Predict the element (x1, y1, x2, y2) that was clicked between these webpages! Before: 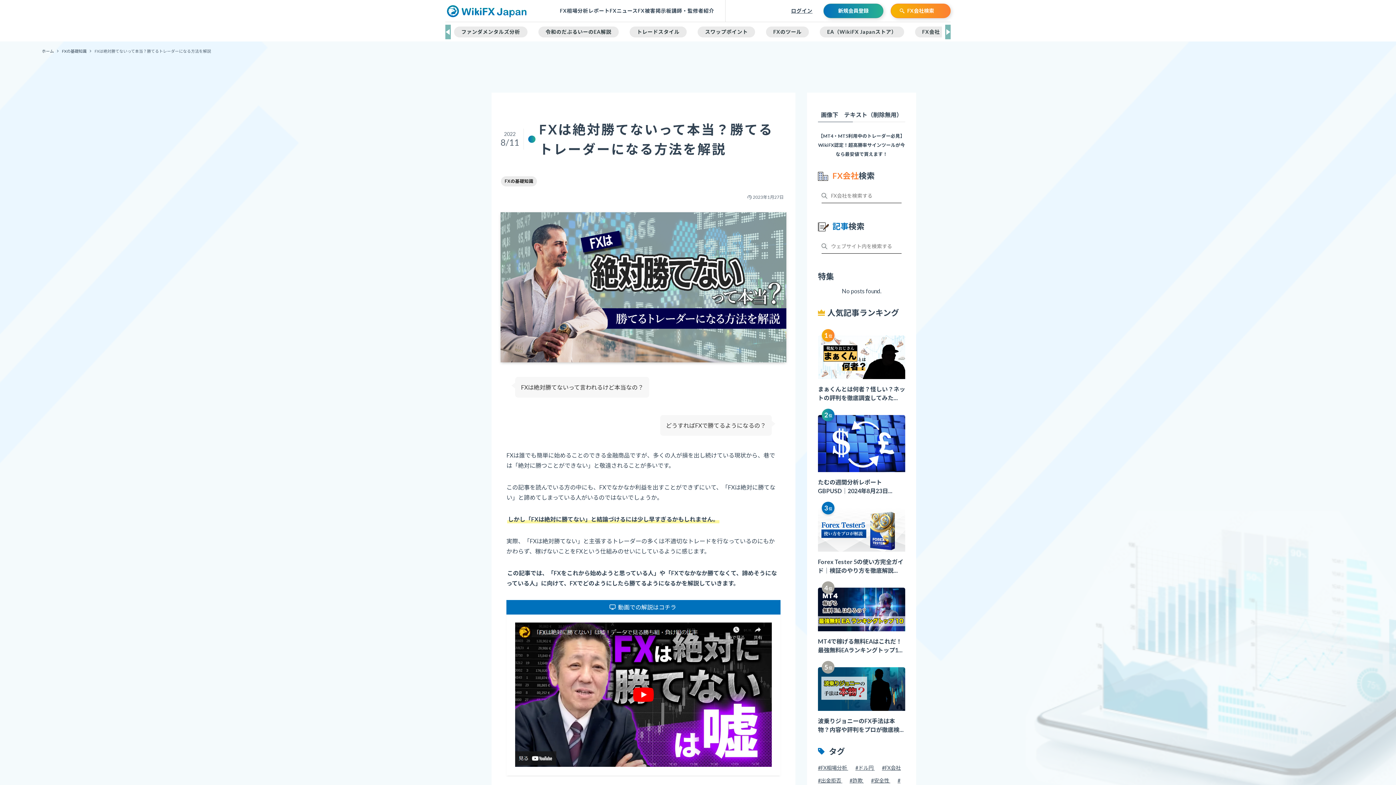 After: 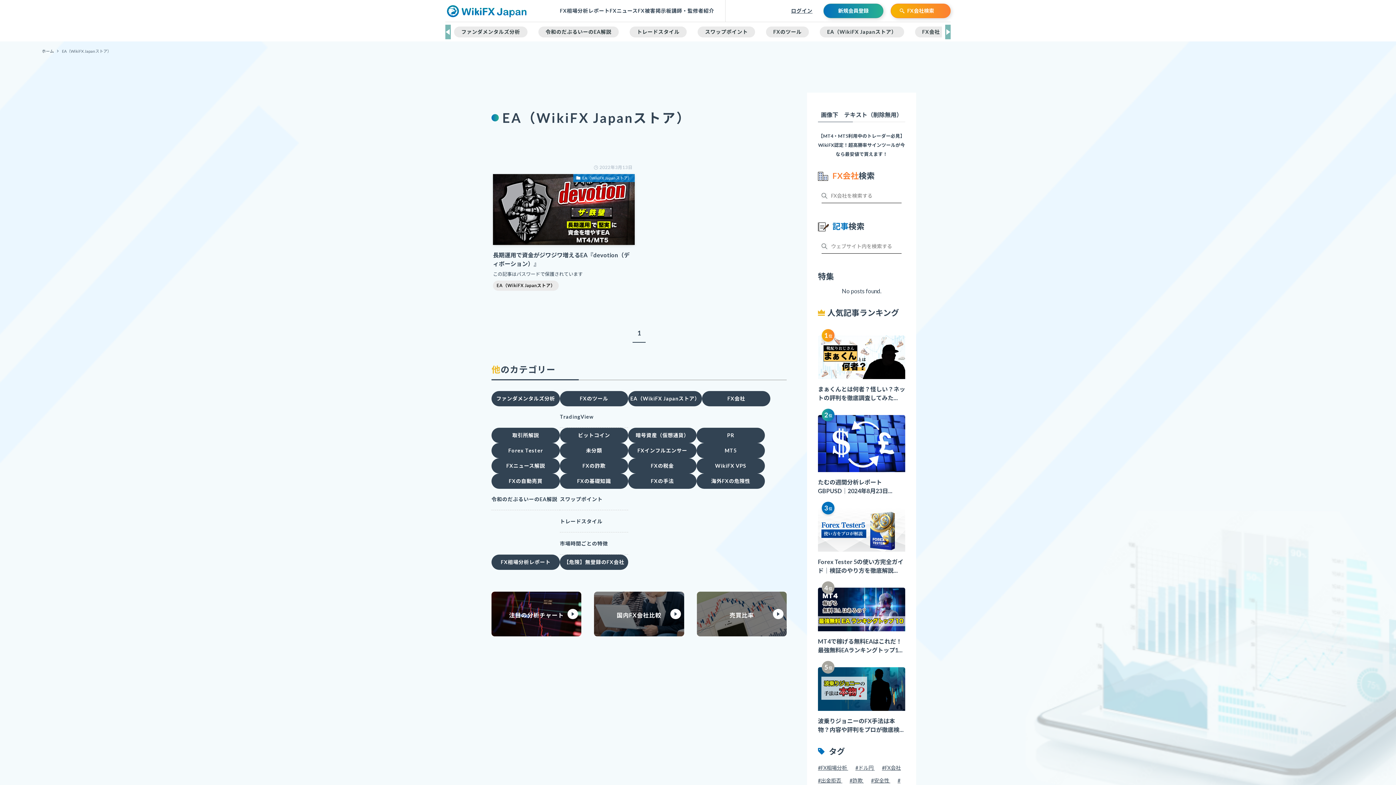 Action: bbox: (820, 26, 904, 37) label: EA（WikiFX Japanストア）